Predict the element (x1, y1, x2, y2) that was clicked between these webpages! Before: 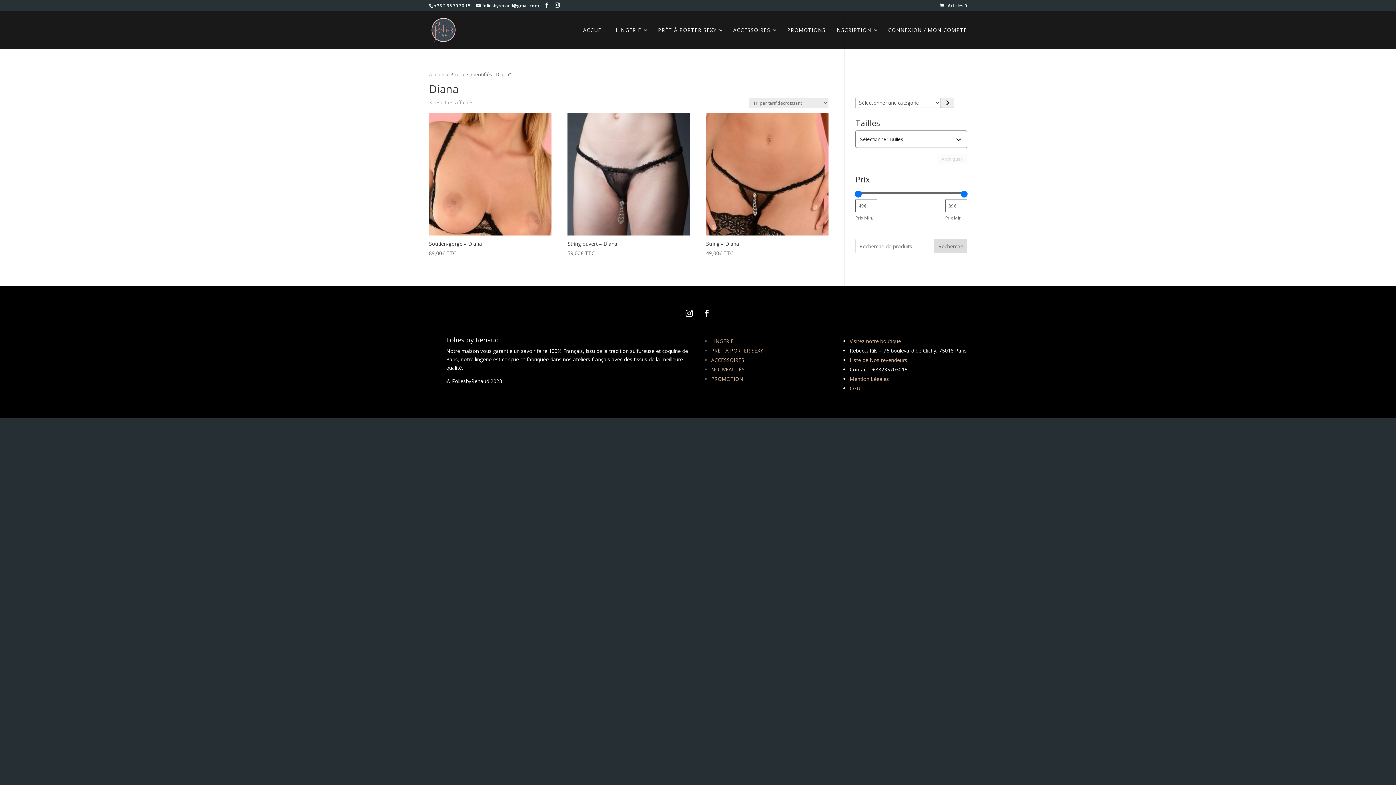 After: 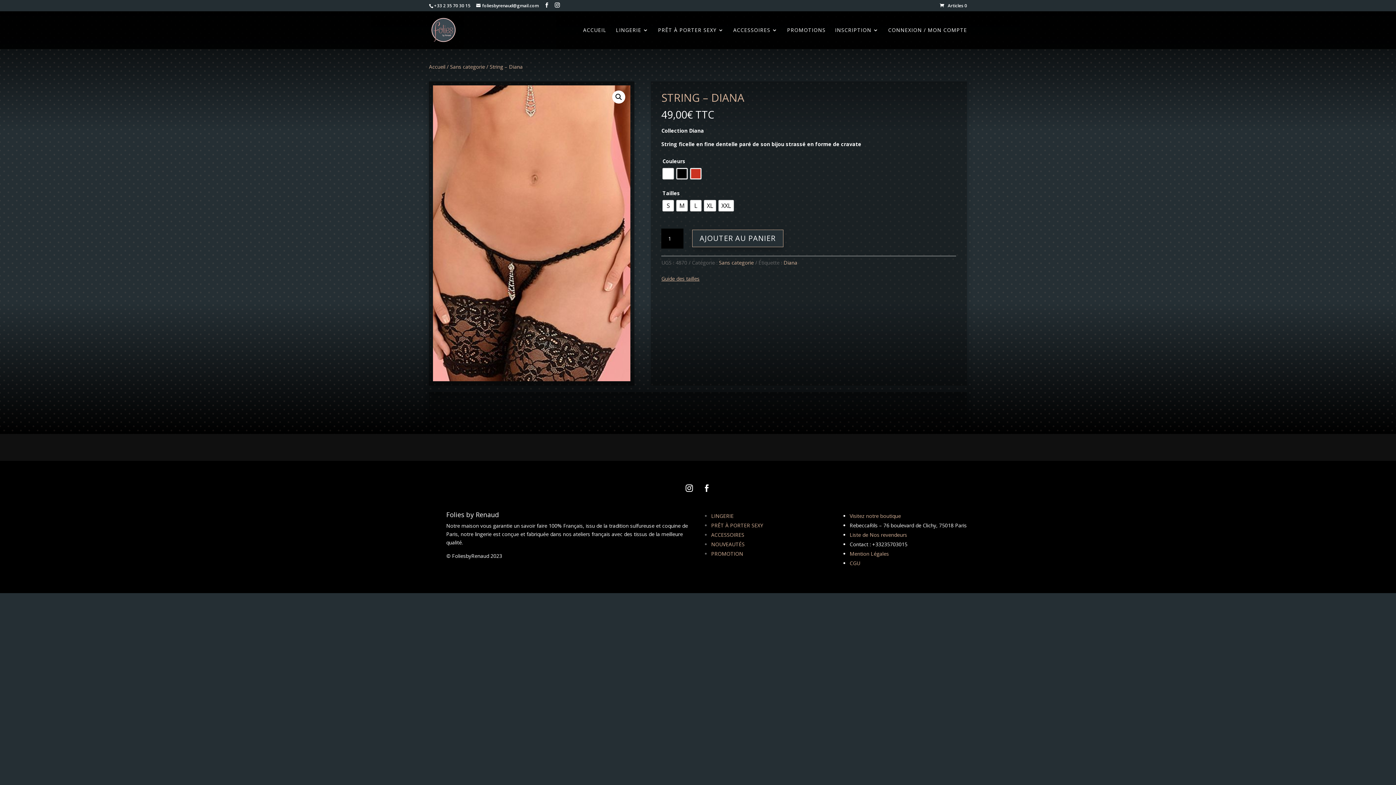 Action: label: String – Diana
49,00€ TTC bbox: (706, 113, 828, 257)